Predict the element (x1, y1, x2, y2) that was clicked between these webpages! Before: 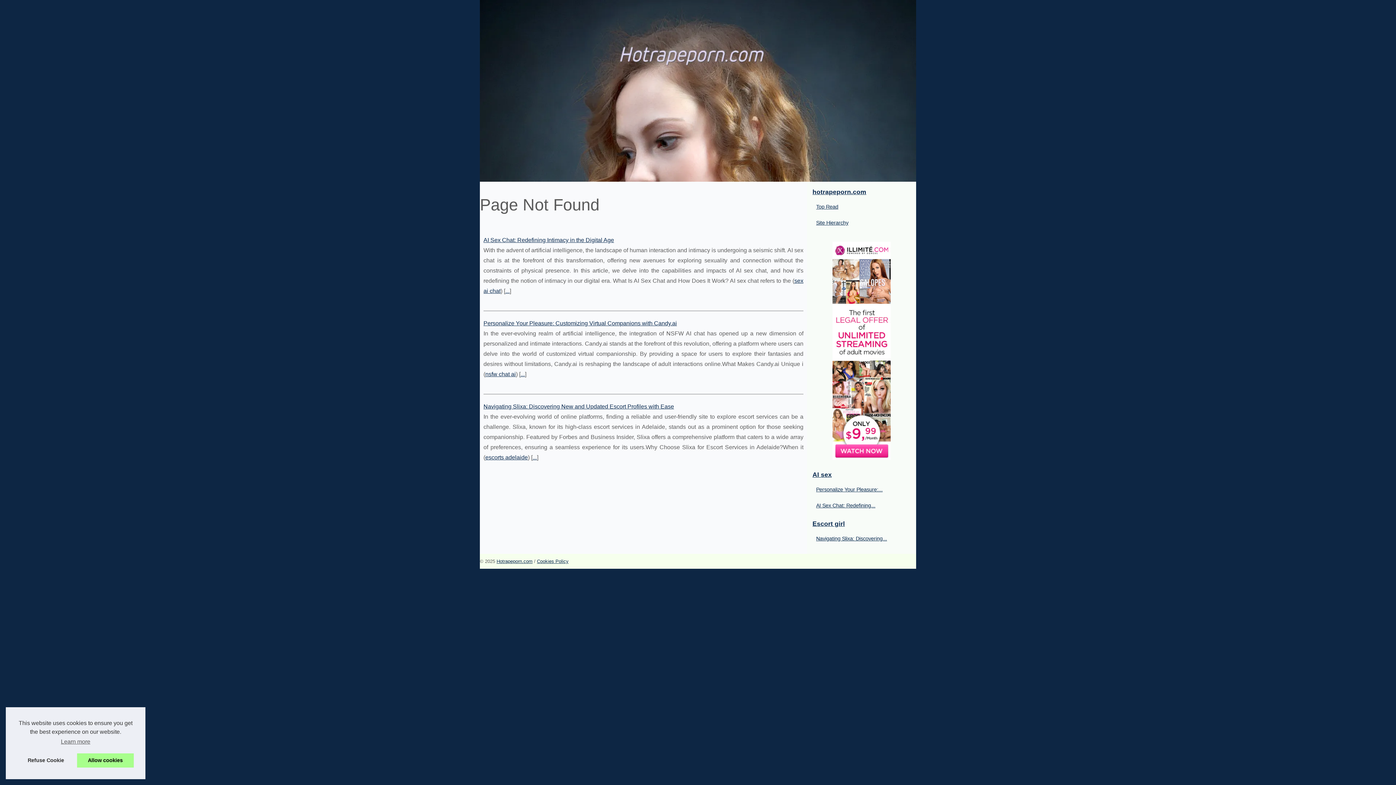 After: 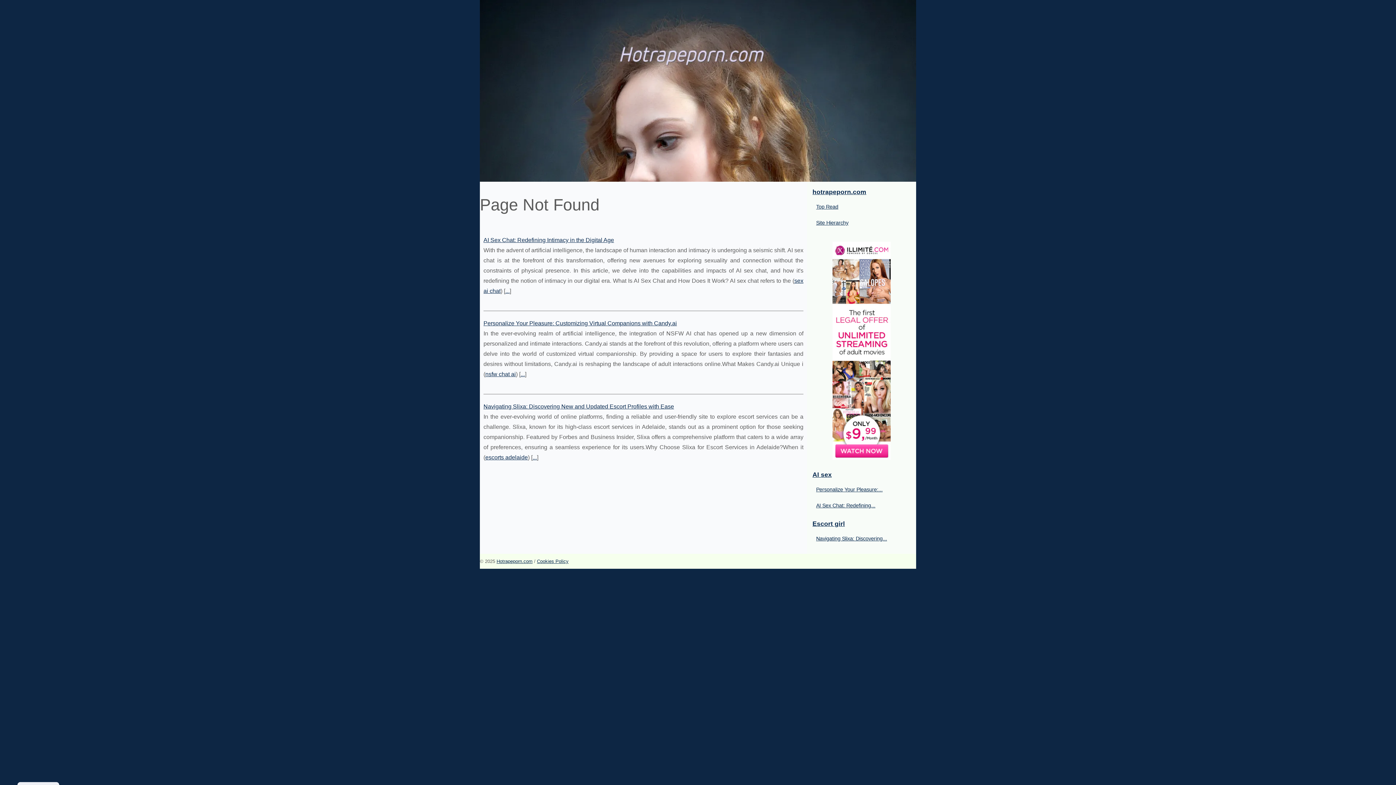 Action: bbox: (76, 753, 133, 768) label: allow cookies